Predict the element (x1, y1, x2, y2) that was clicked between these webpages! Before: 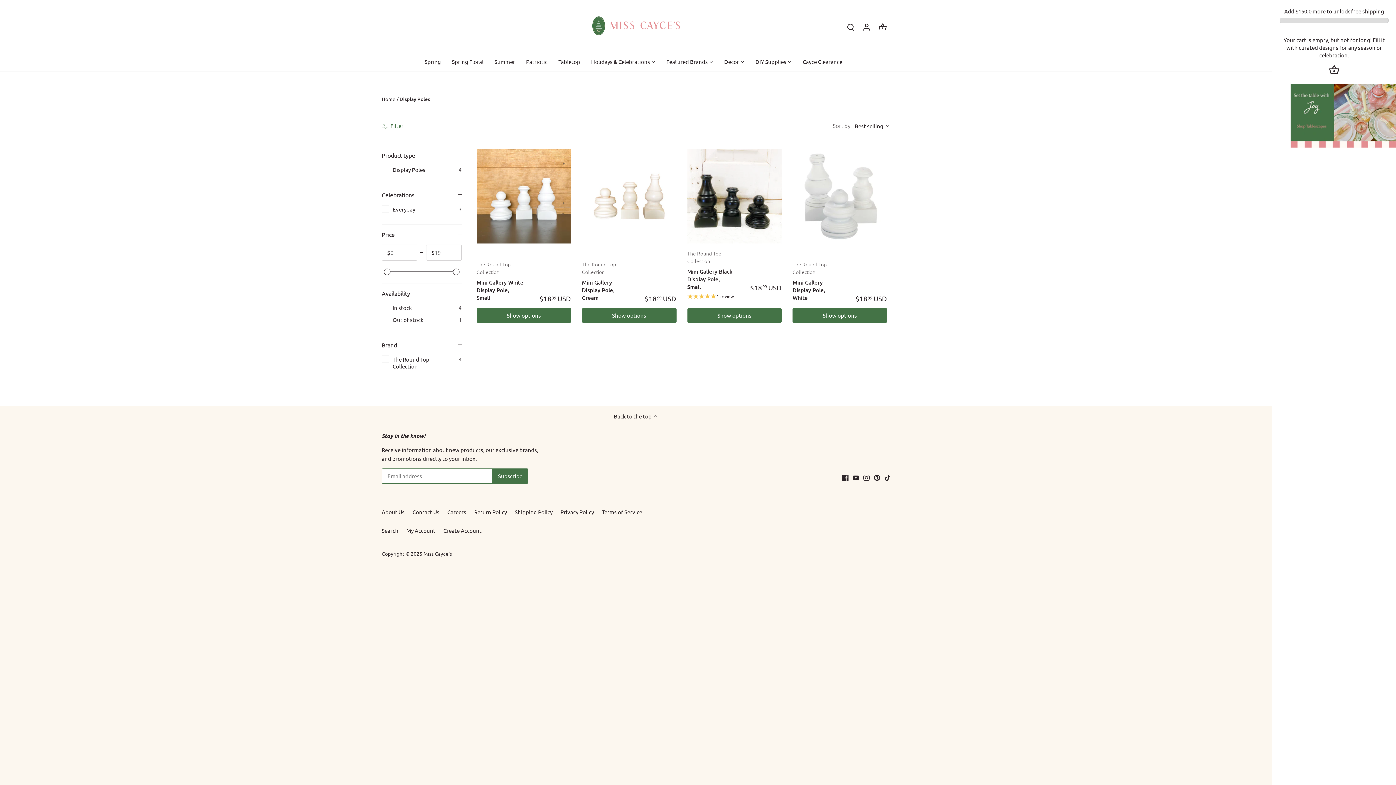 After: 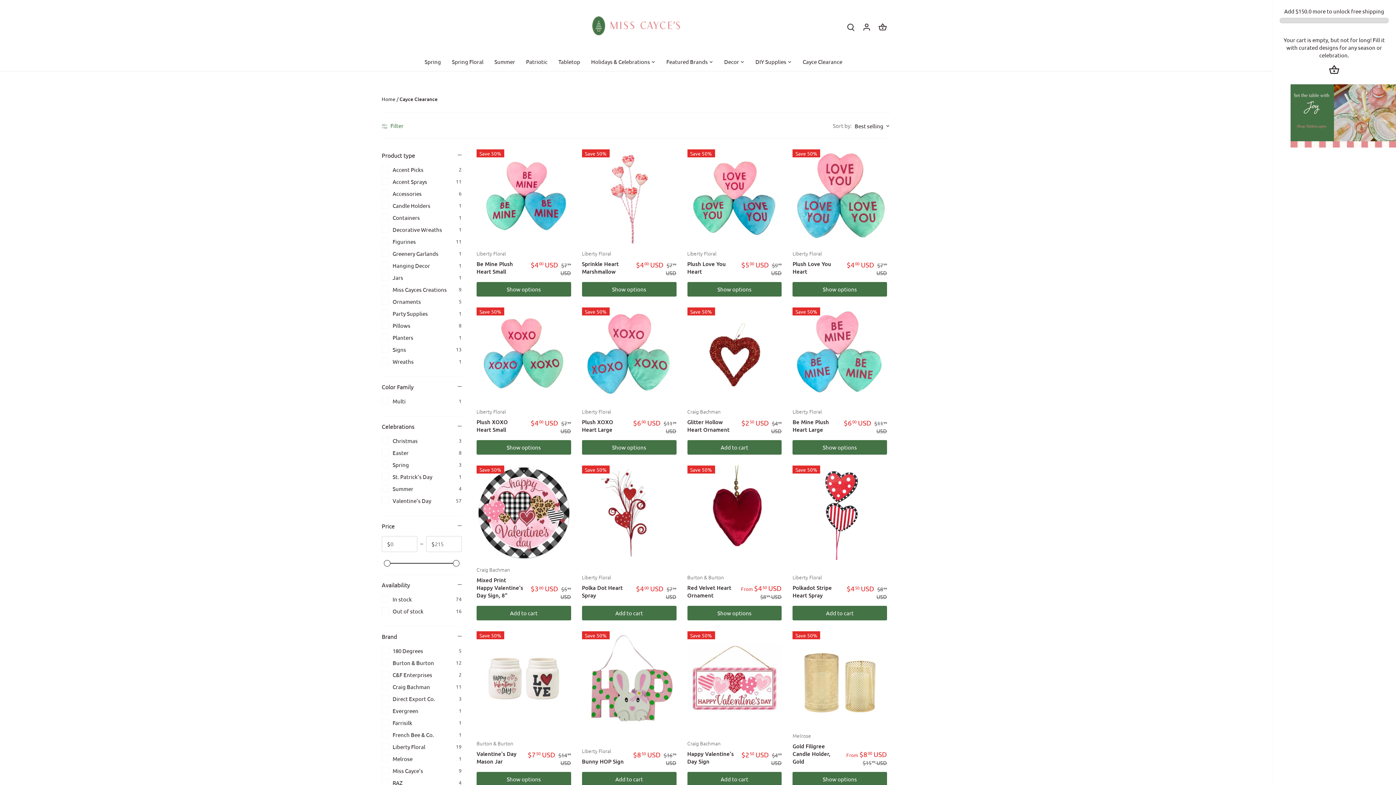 Action: label: Cayce Clearance bbox: (797, 52, 848, 70)